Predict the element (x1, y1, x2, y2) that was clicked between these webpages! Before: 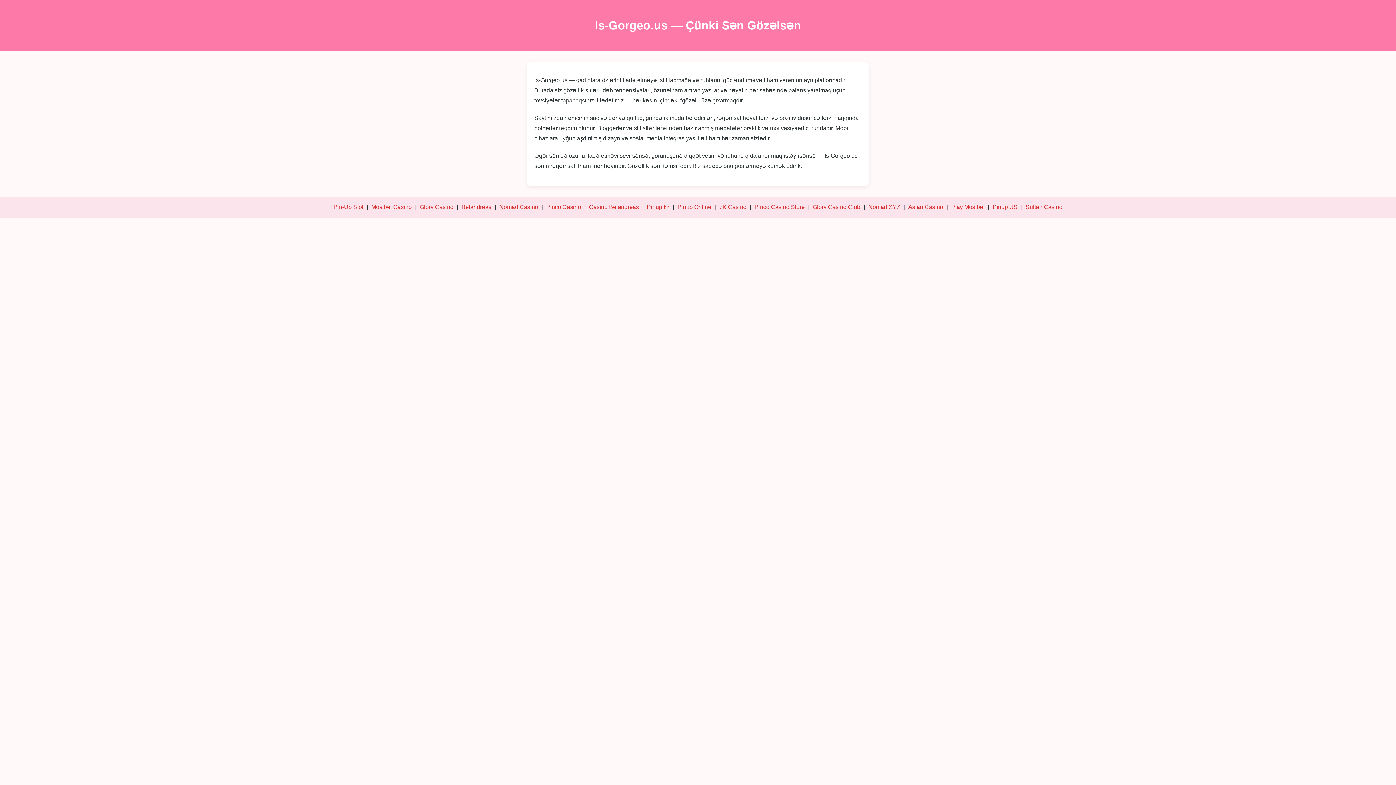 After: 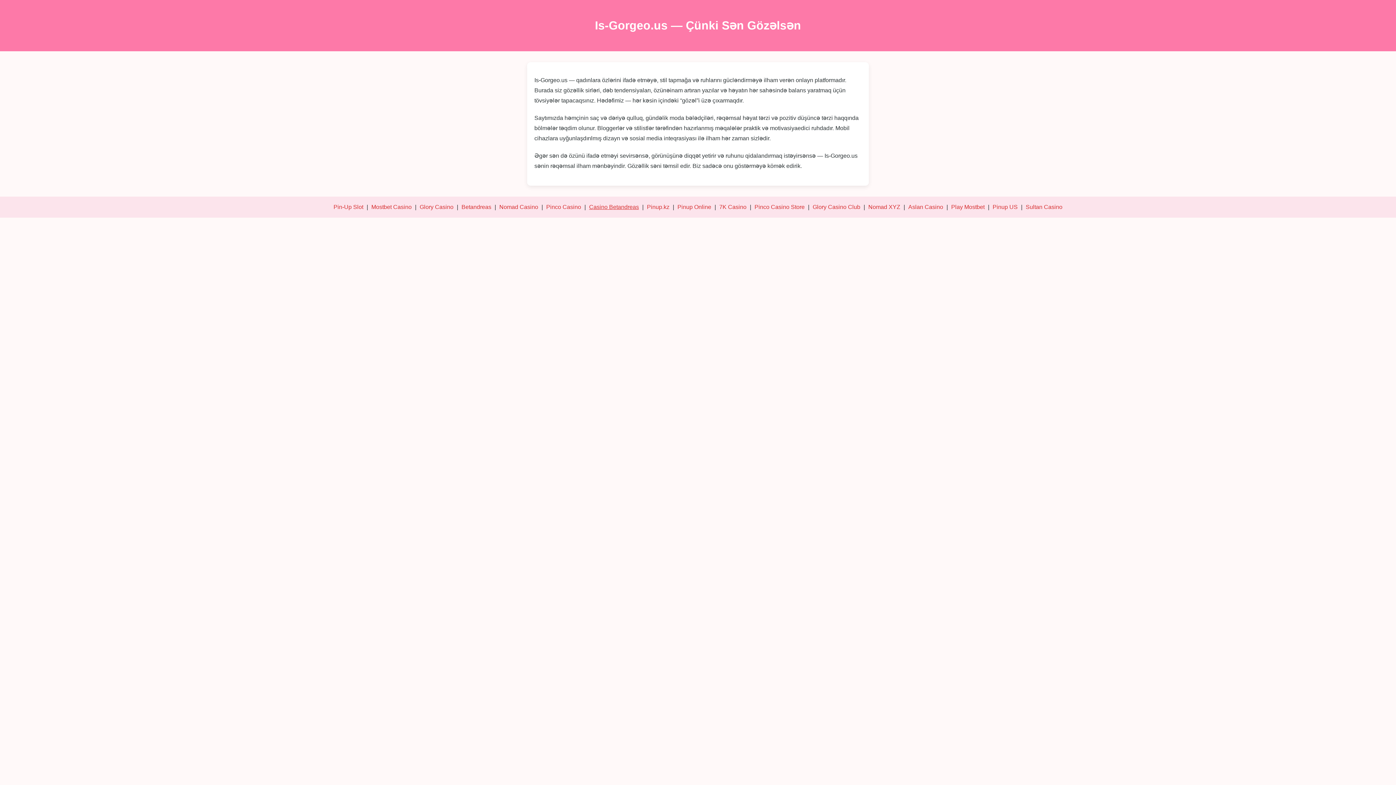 Action: label: Casino Betandreas bbox: (589, 203, 639, 210)